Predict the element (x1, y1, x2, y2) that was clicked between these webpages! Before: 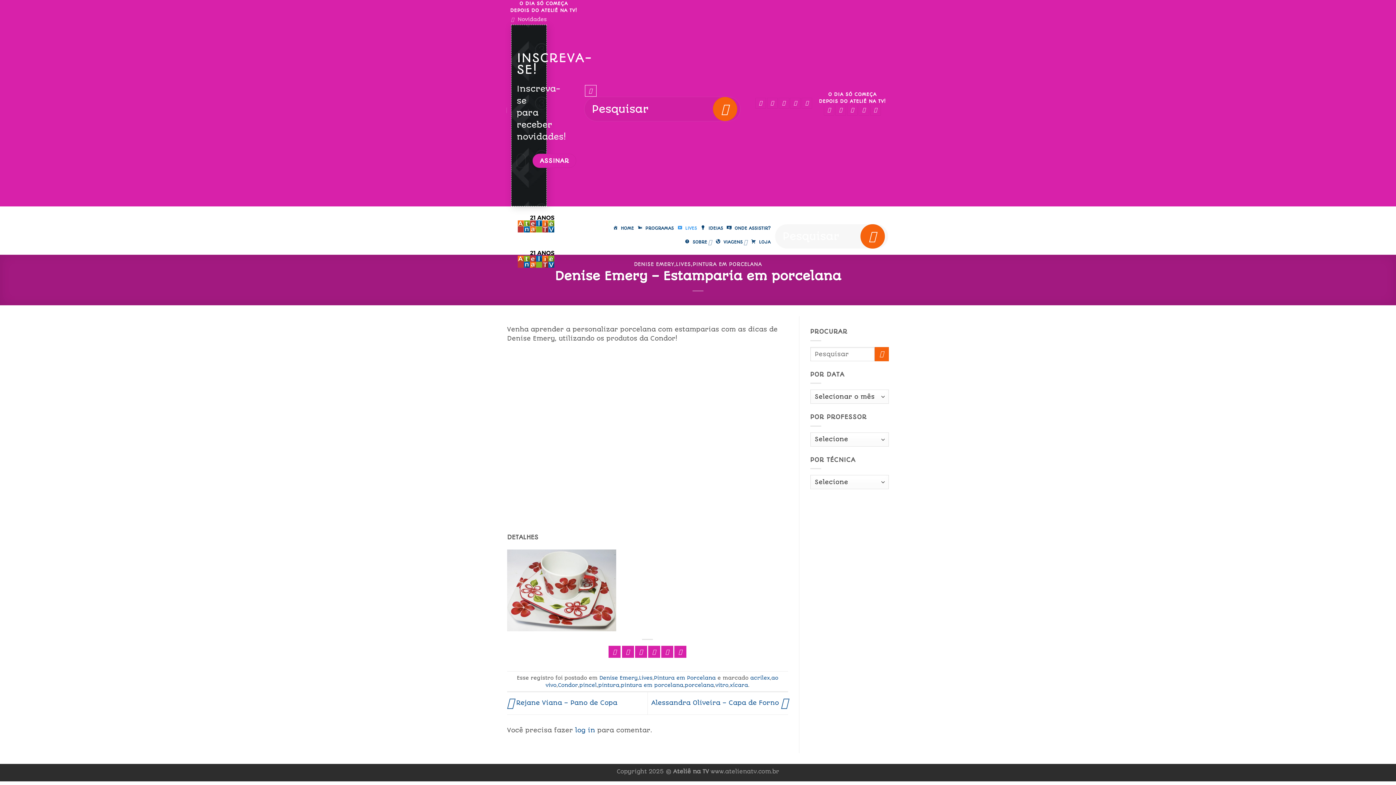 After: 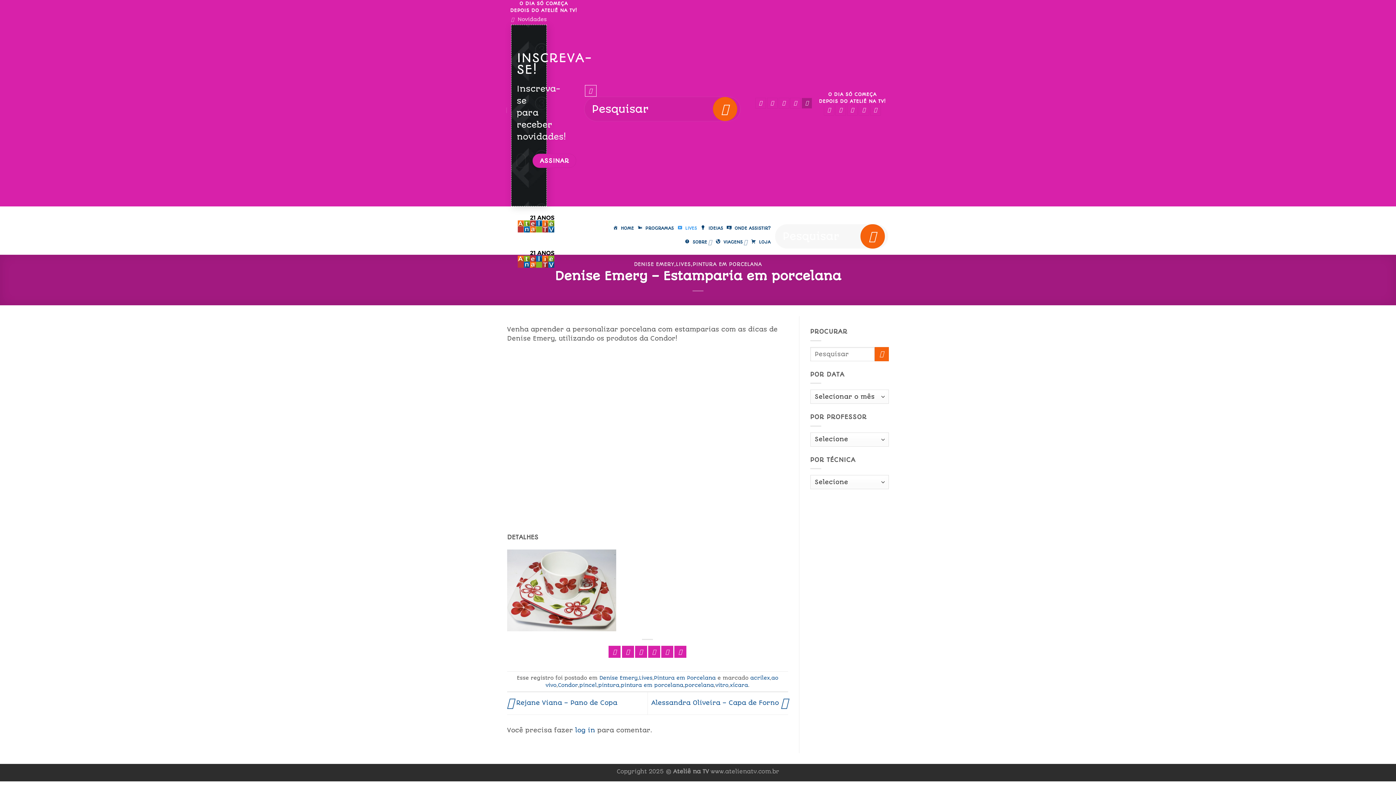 Action: bbox: (801, 97, 812, 108)